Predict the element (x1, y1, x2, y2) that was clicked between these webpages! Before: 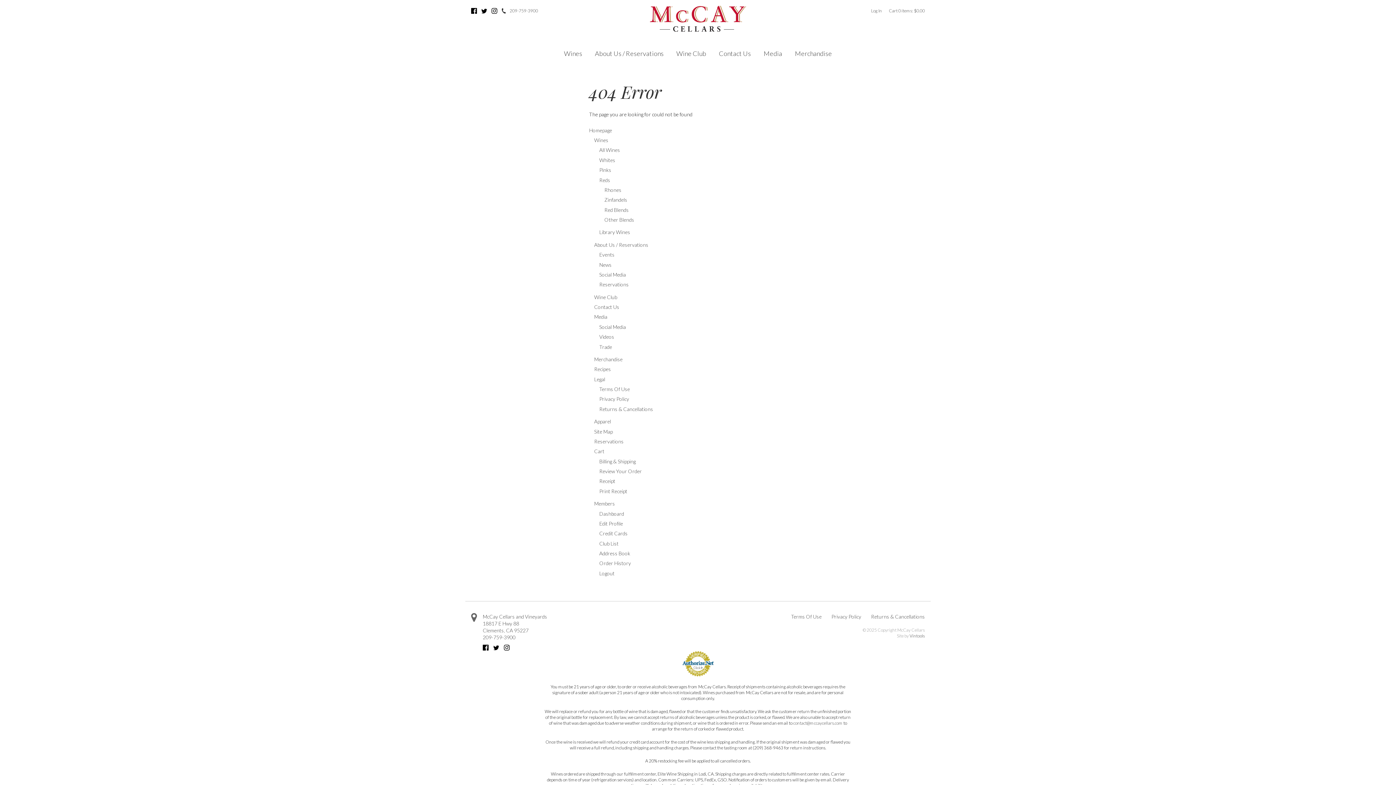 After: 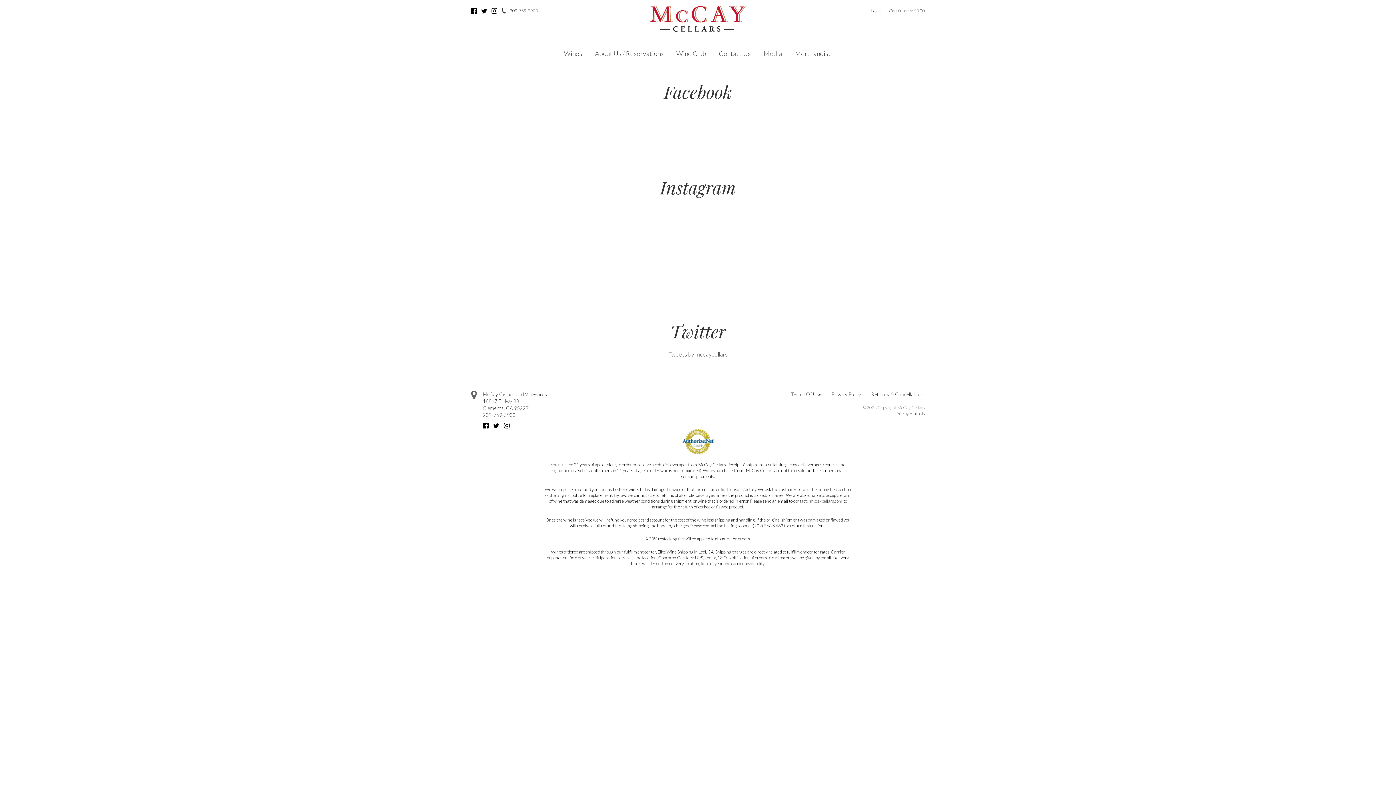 Action: label: Media bbox: (594, 312, 607, 322)